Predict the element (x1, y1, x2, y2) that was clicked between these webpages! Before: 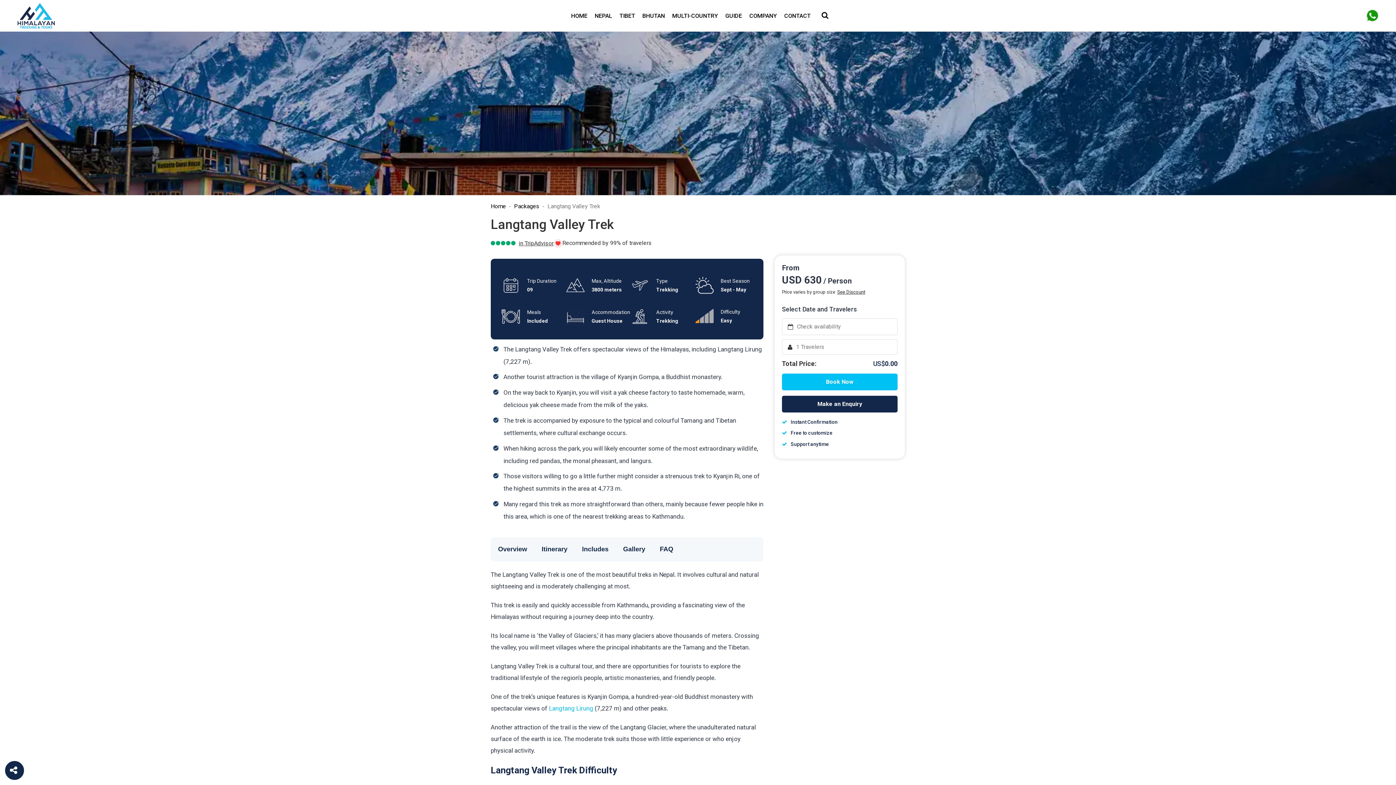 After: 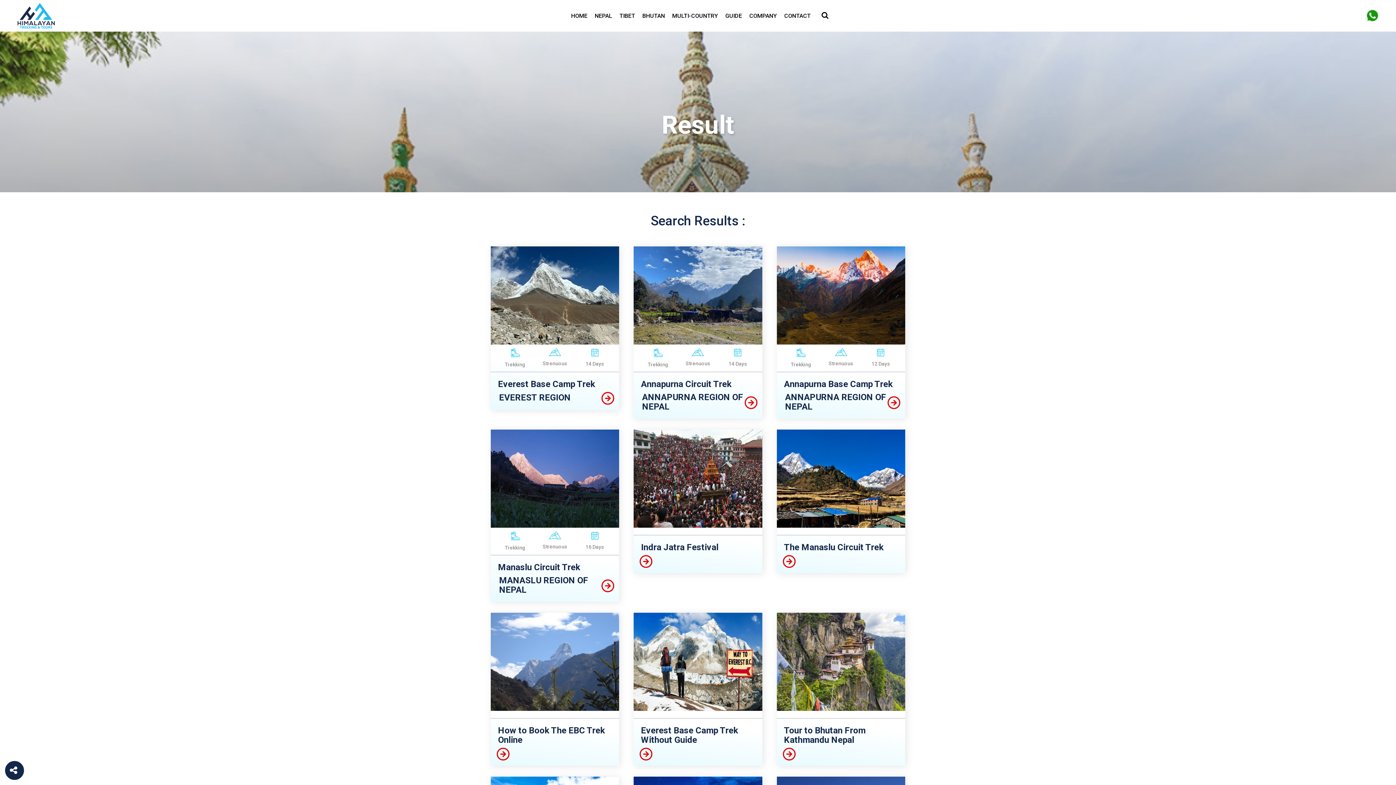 Action: label: SEARCH bbox: (849, 31, 890, 48)